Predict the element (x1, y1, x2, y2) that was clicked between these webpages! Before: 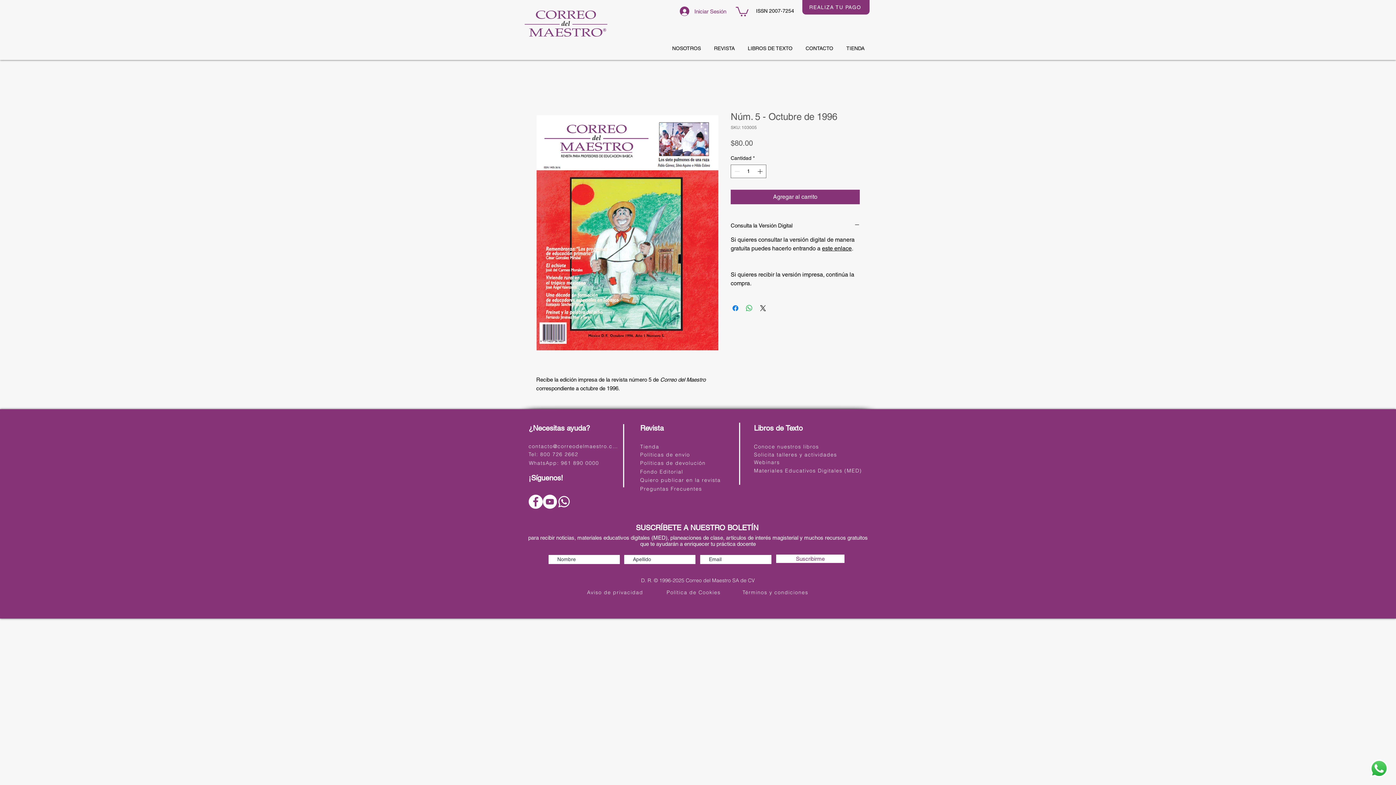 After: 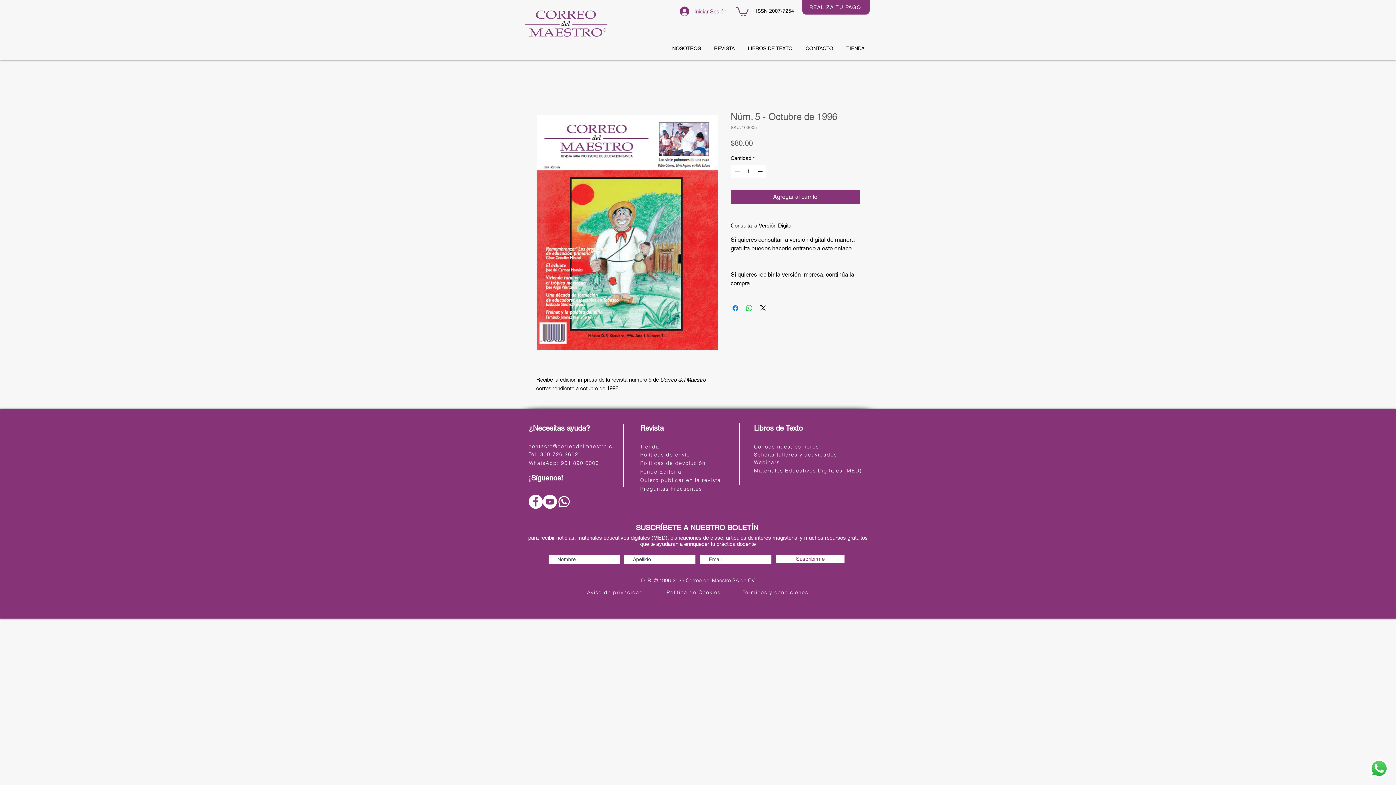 Action: label: Increment bbox: (756, 165, 765, 177)